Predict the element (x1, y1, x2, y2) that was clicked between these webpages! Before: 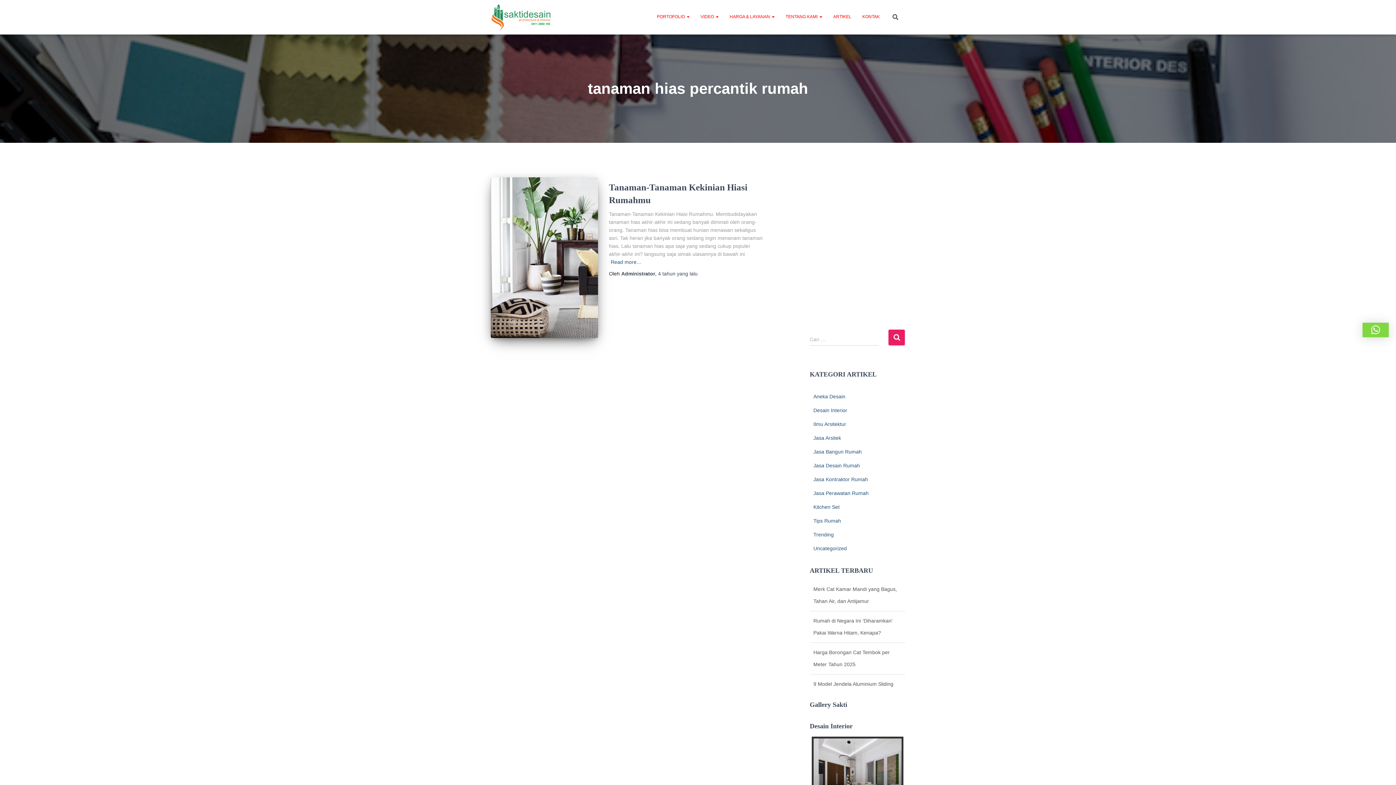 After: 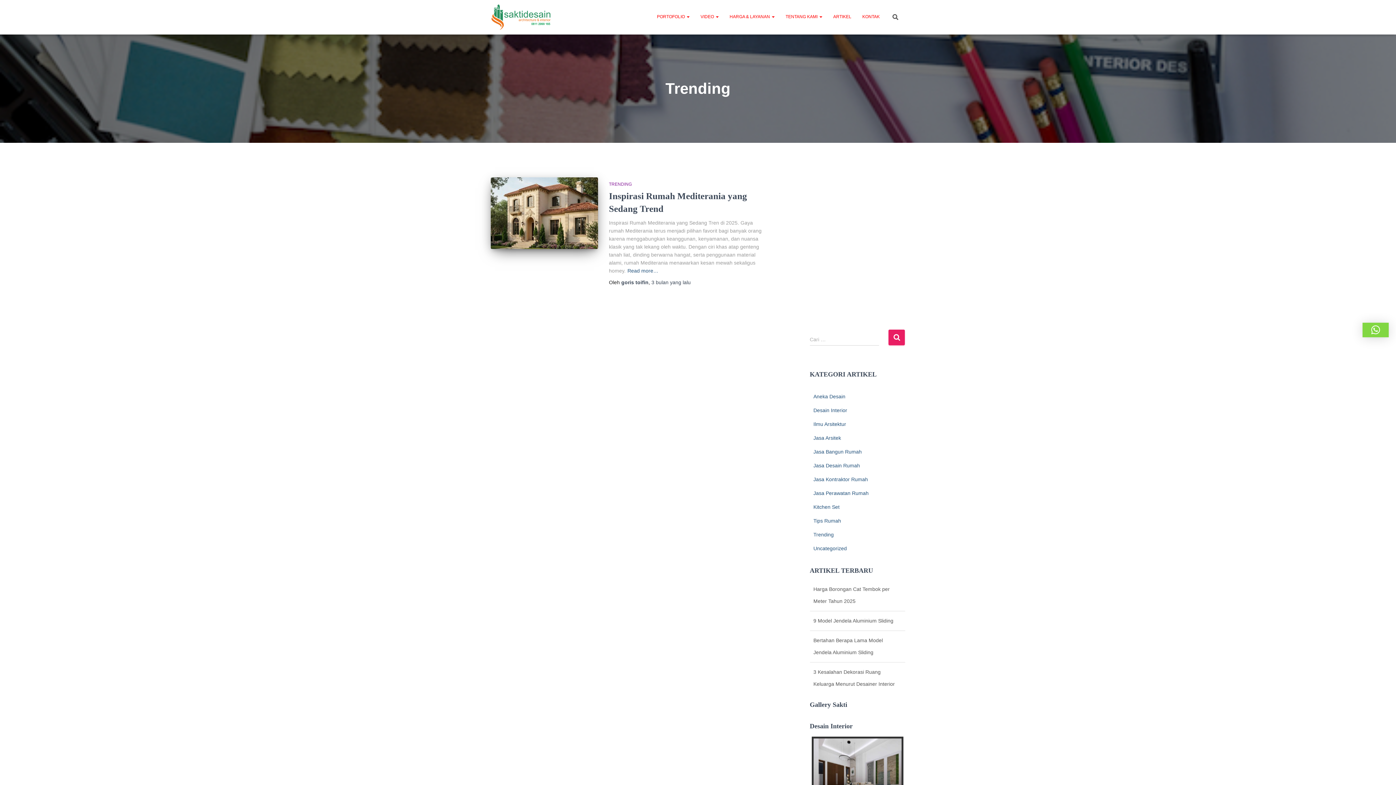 Action: bbox: (813, 531, 834, 537) label: Trending